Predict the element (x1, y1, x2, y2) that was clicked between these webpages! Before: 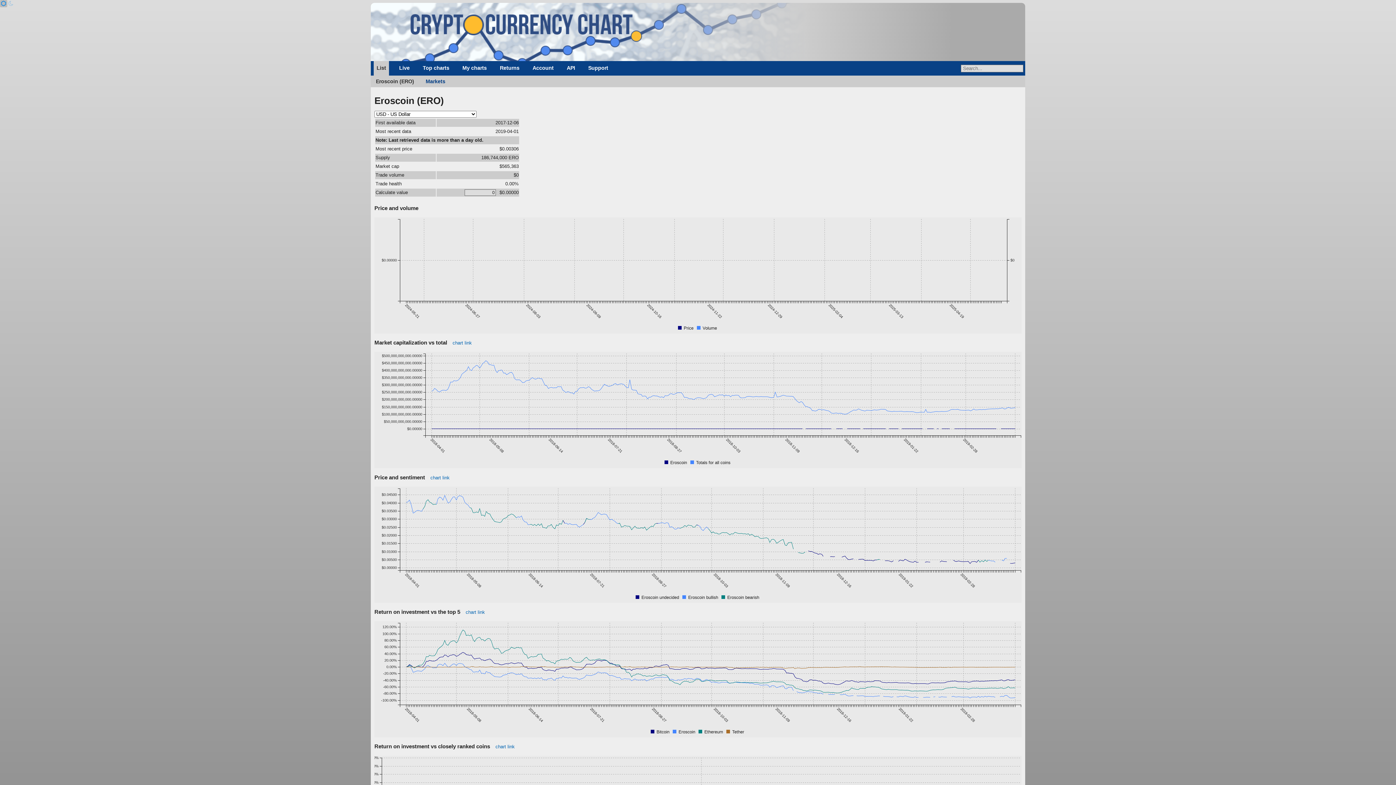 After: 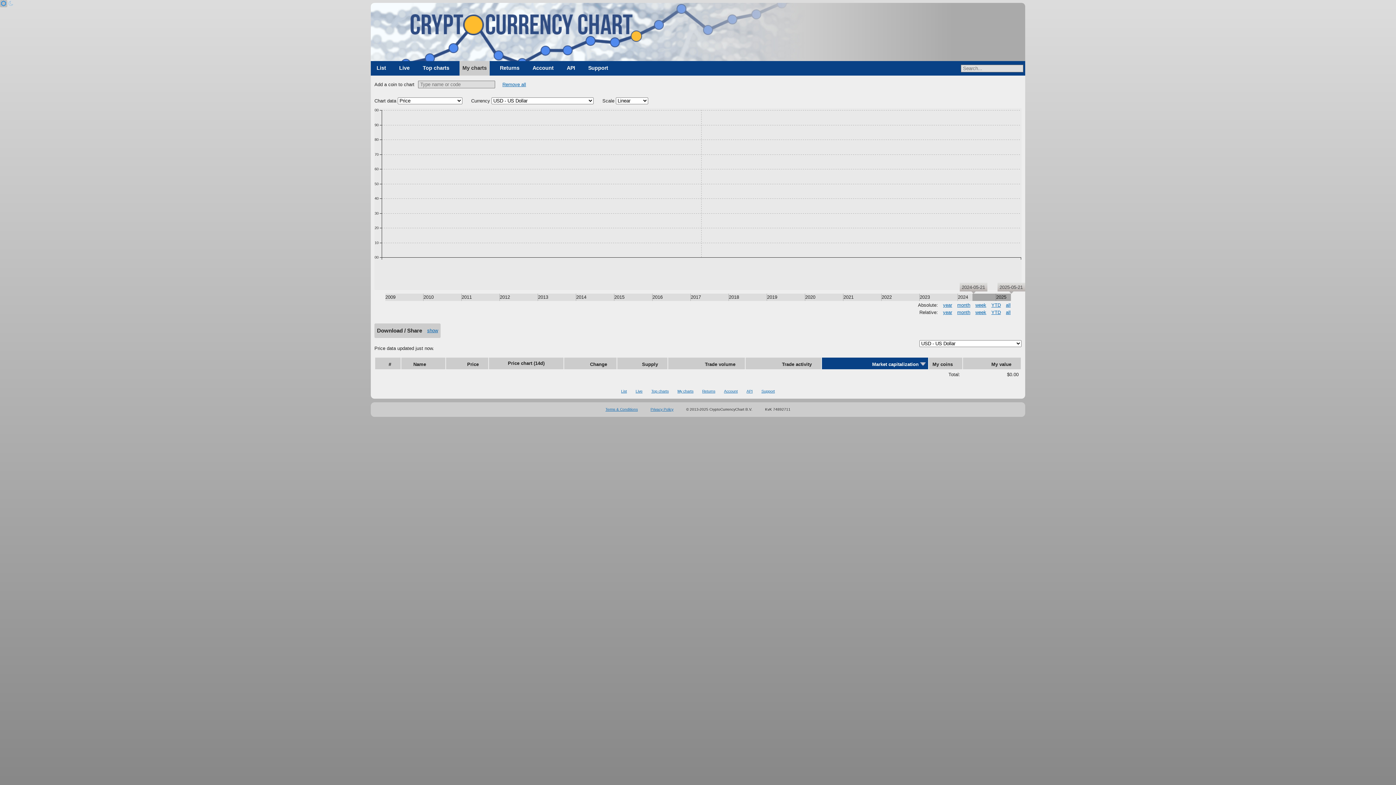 Action: bbox: (459, 61, 489, 75) label: My charts